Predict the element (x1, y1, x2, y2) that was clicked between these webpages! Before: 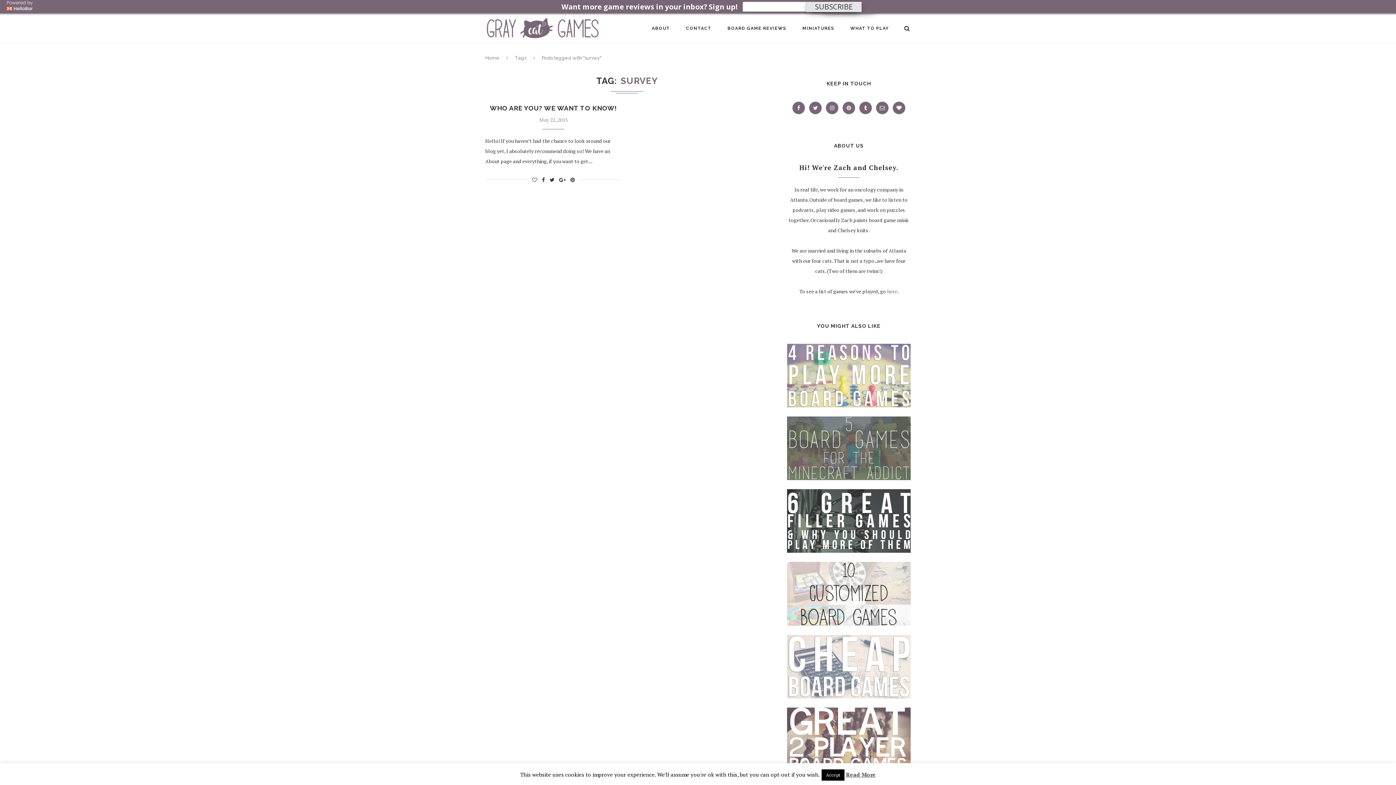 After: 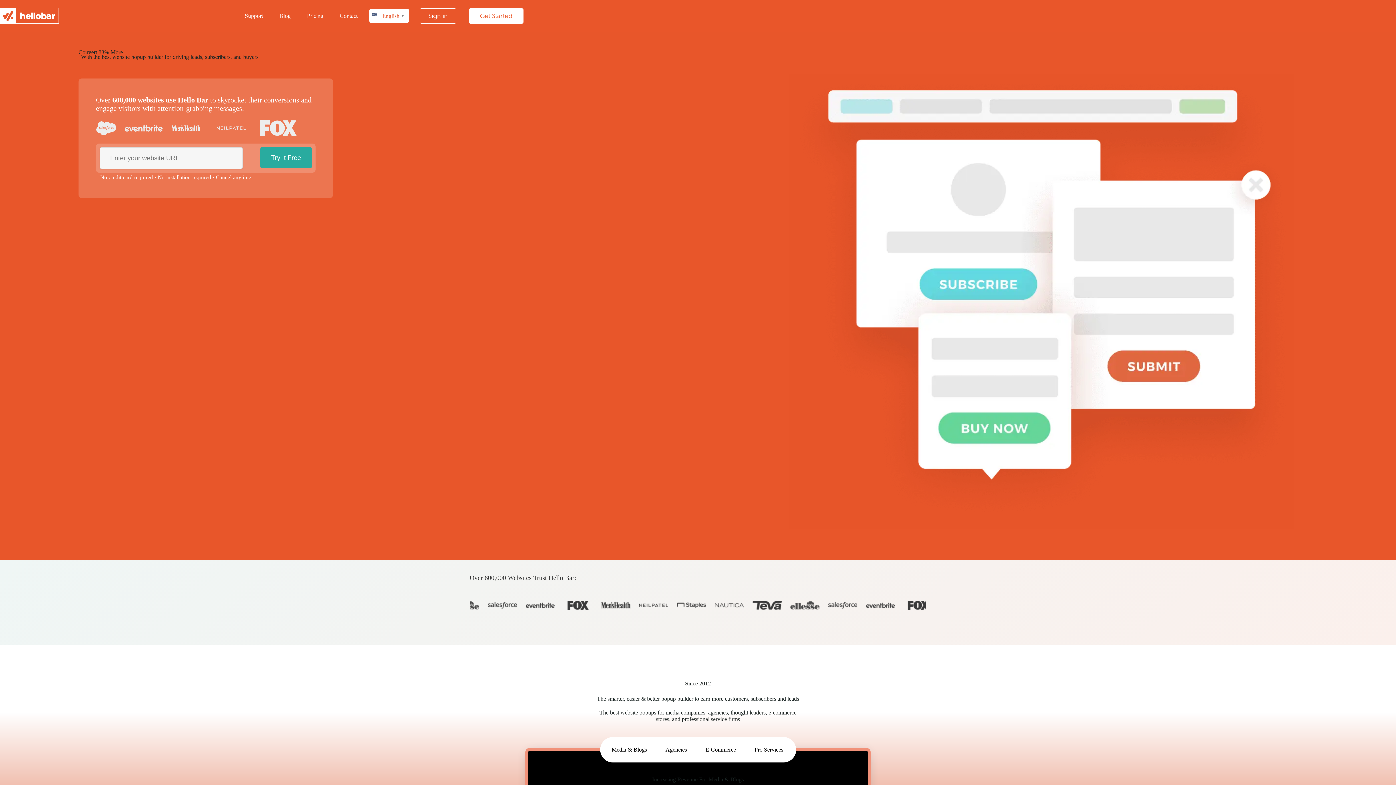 Action: bbox: (6, -1, 32, 13)